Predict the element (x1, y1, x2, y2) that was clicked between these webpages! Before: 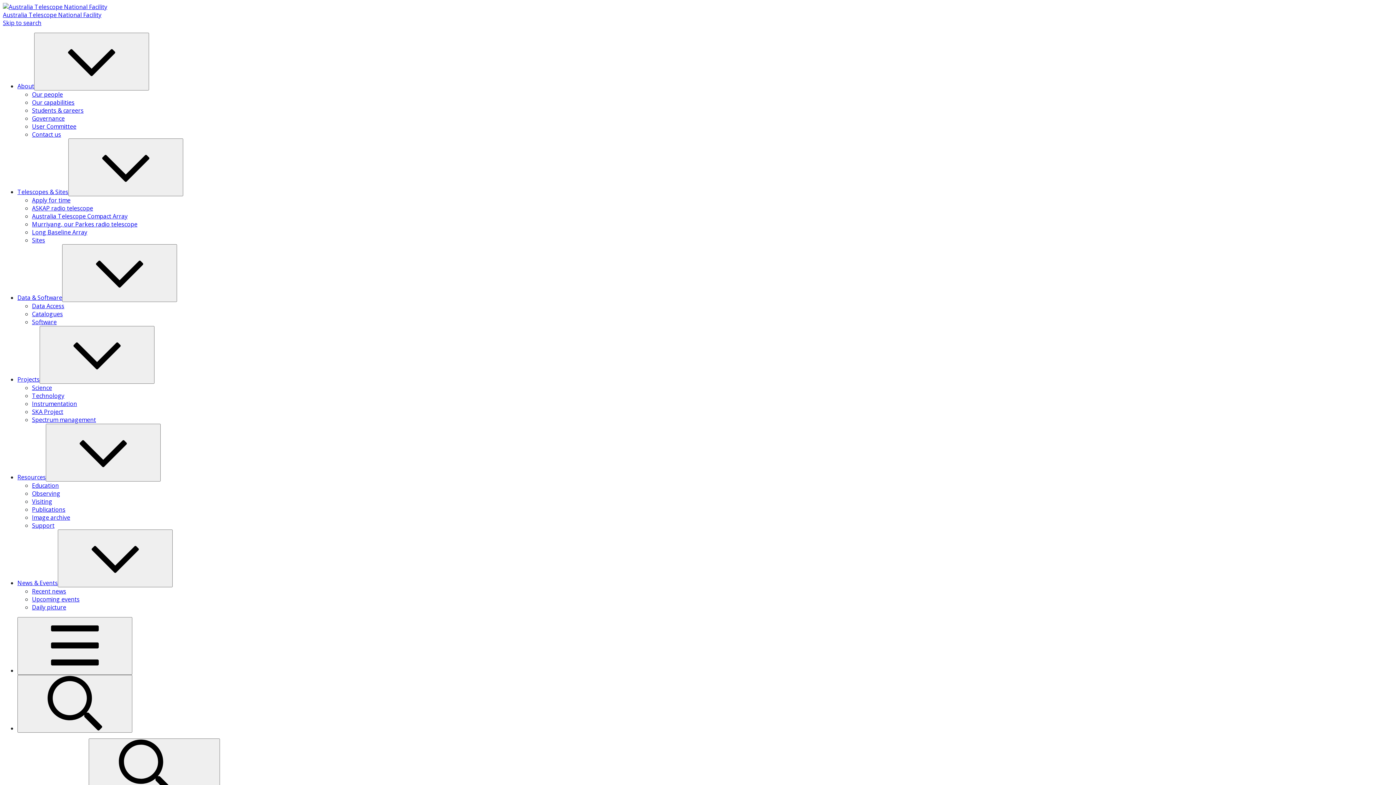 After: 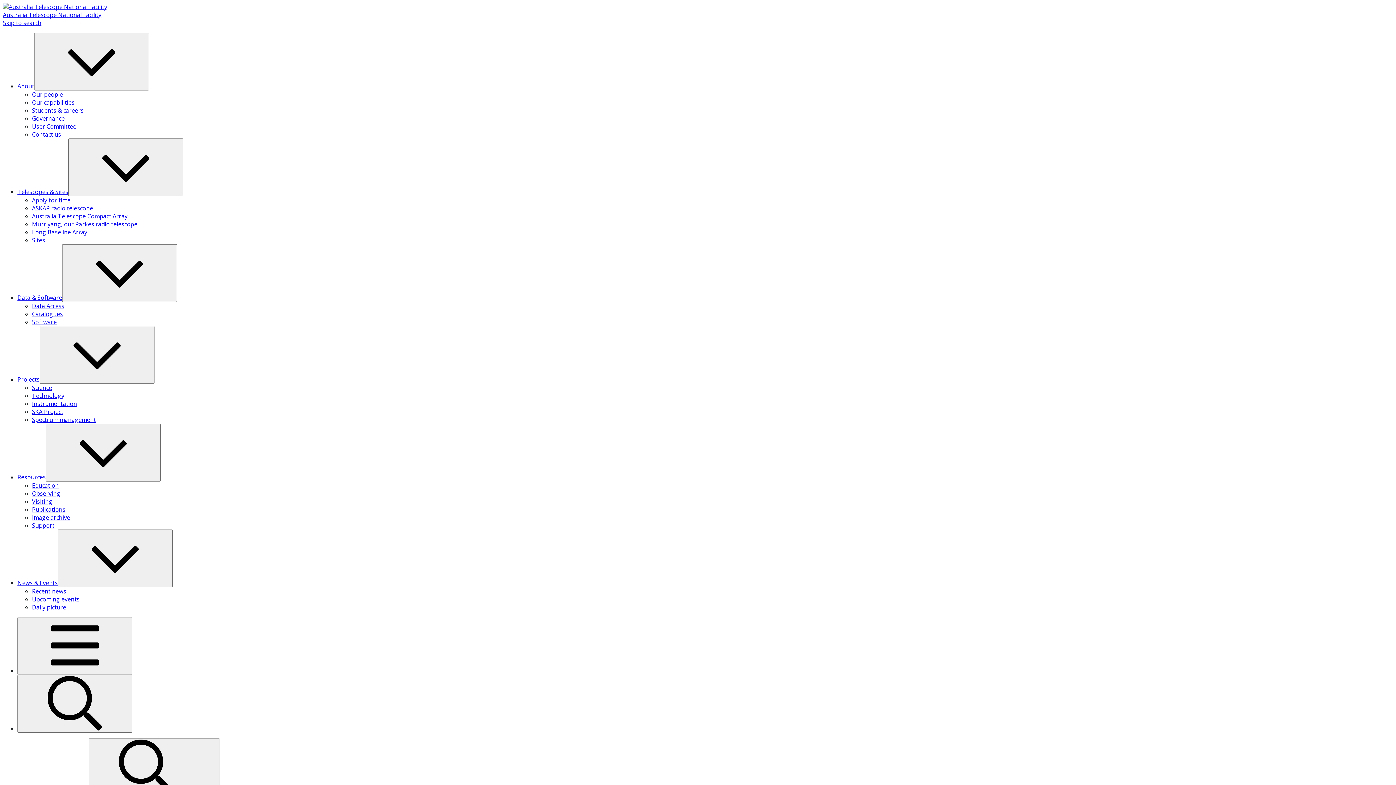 Action: bbox: (32, 505, 65, 513) label: Publications